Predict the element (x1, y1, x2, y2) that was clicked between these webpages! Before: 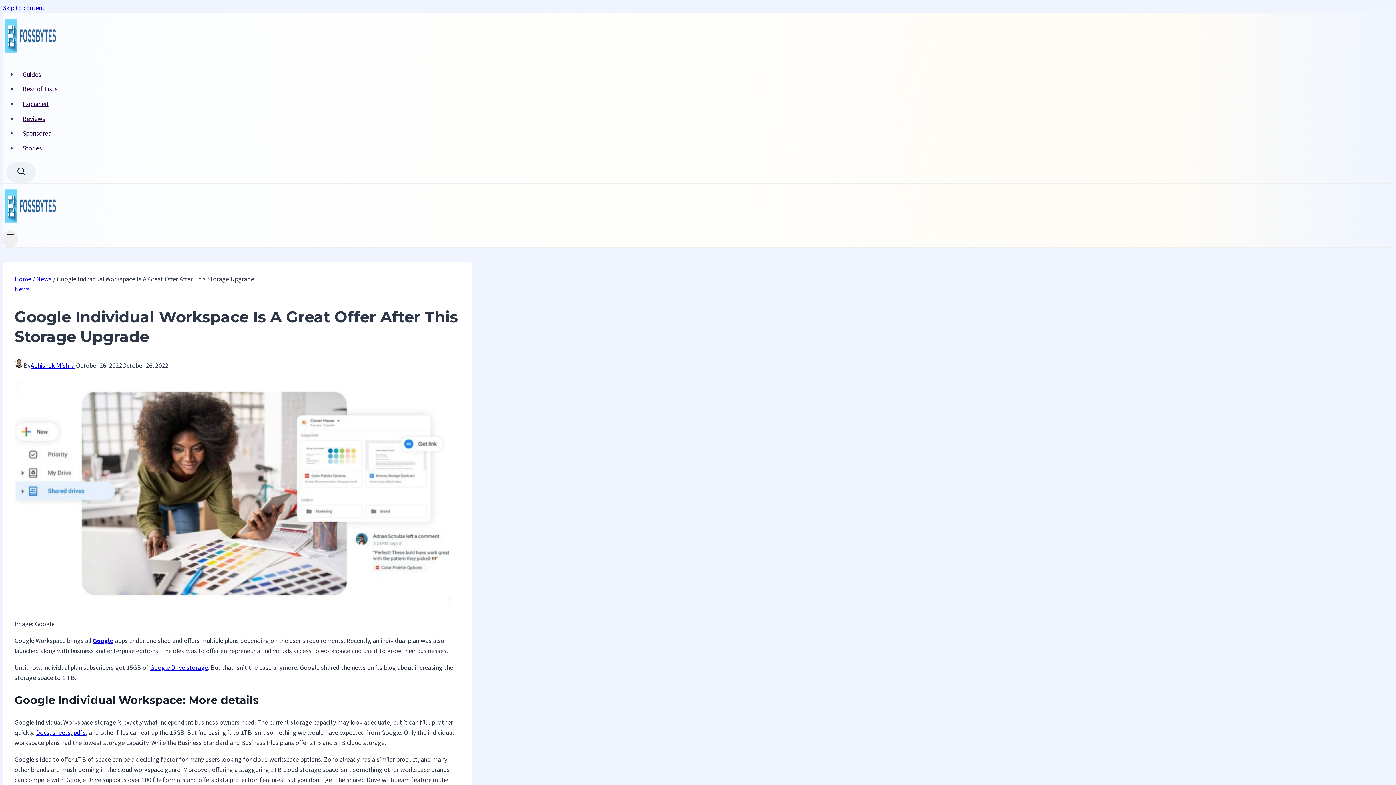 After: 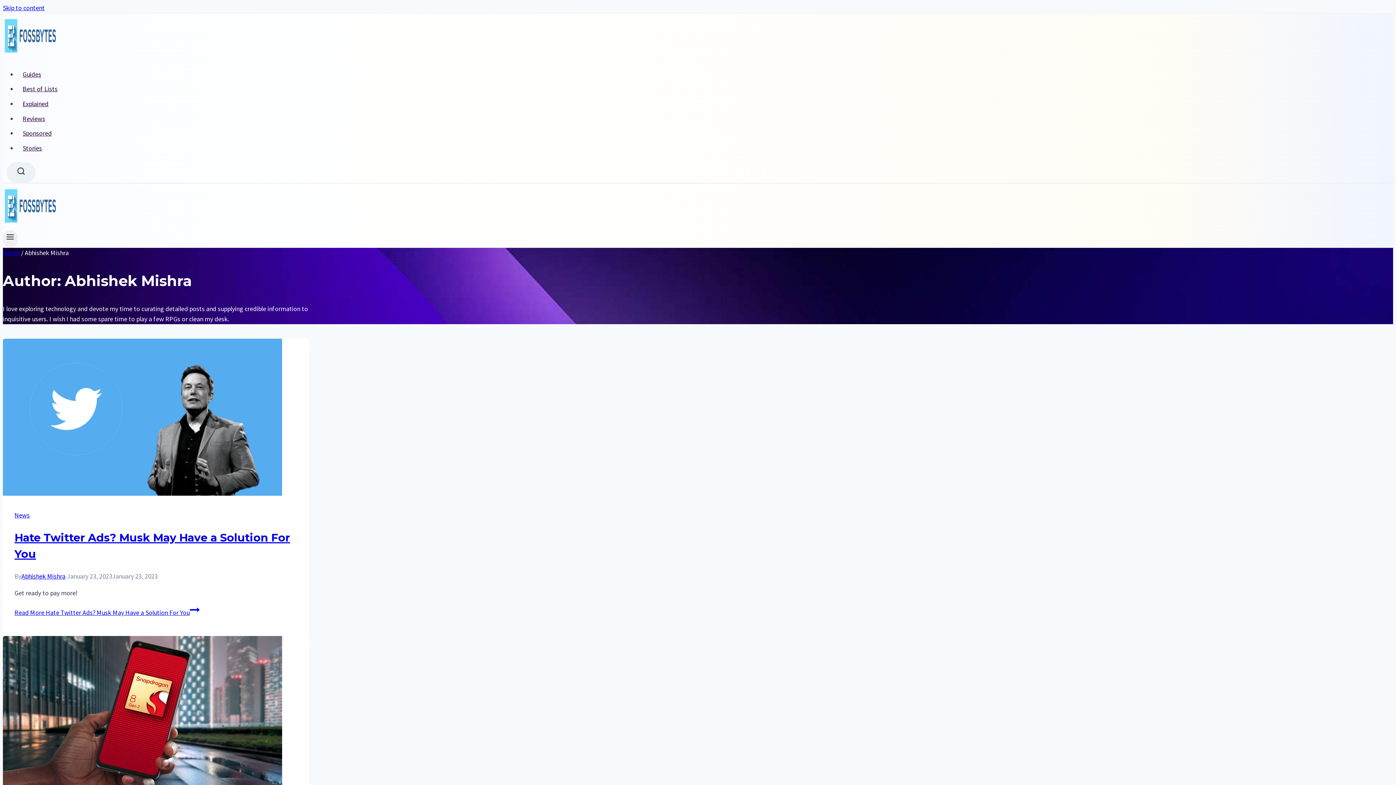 Action: label: Abhishek Mishra bbox: (30, 361, 74, 369)